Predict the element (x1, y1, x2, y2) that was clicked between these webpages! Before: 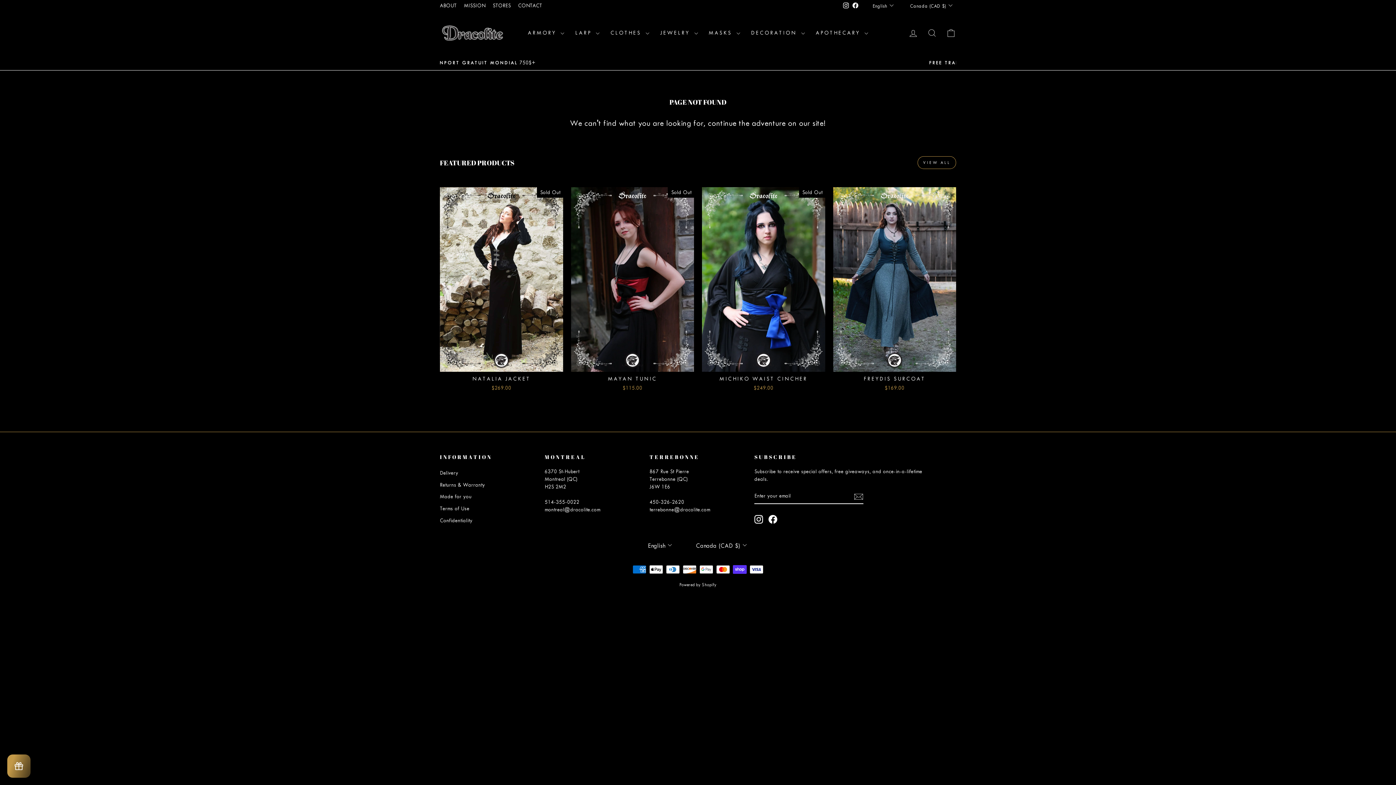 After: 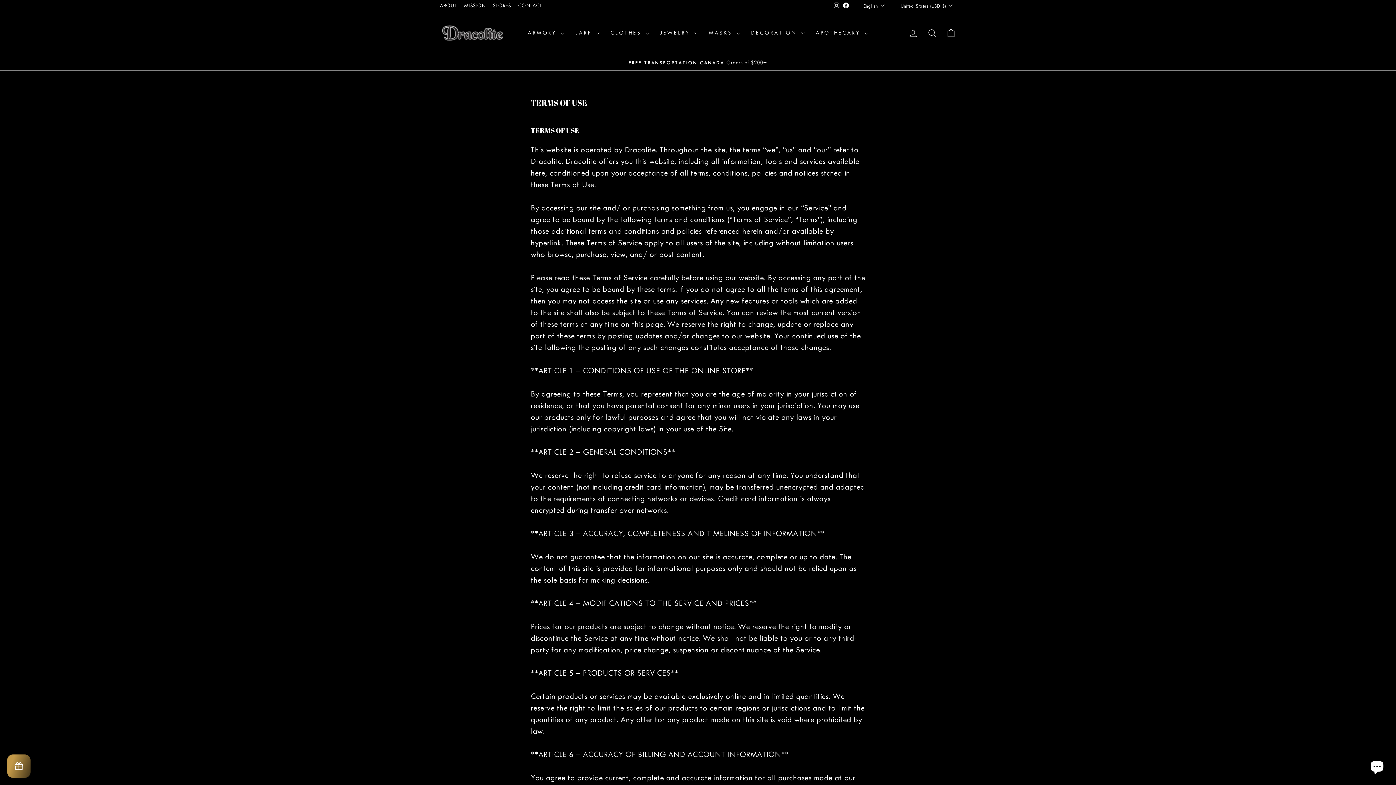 Action: label: Terms of Use bbox: (440, 503, 469, 514)